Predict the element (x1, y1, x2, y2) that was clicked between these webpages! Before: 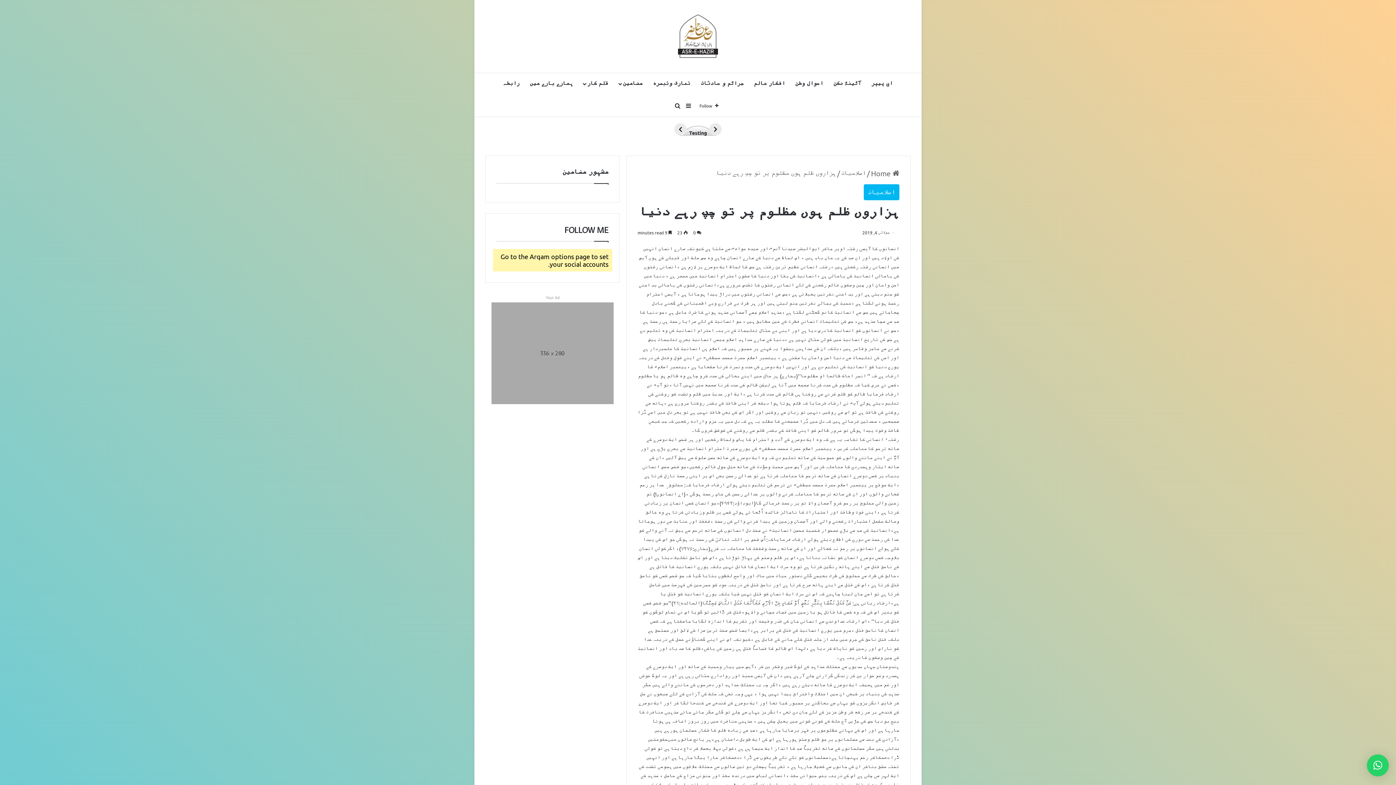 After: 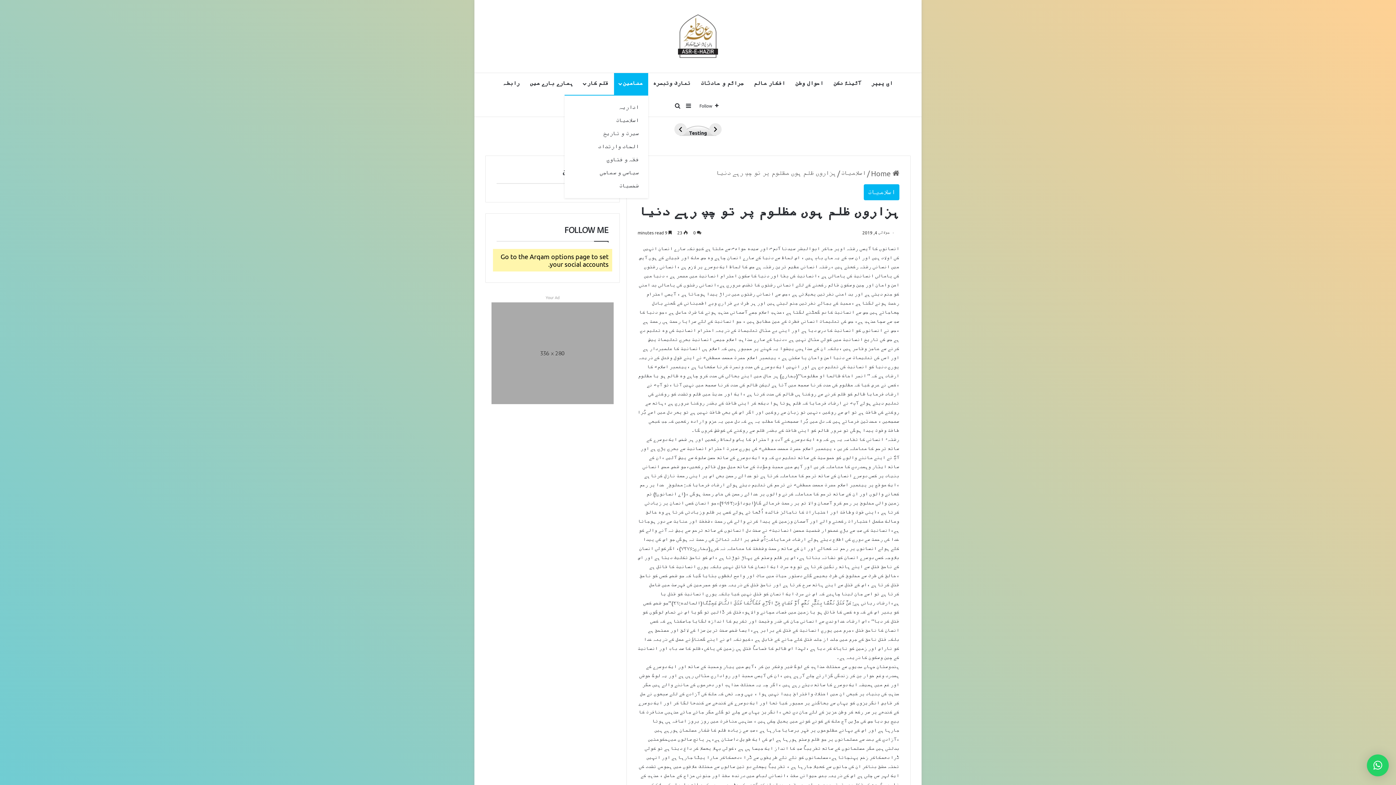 Action: label: مضامین bbox: (614, 73, 648, 94)